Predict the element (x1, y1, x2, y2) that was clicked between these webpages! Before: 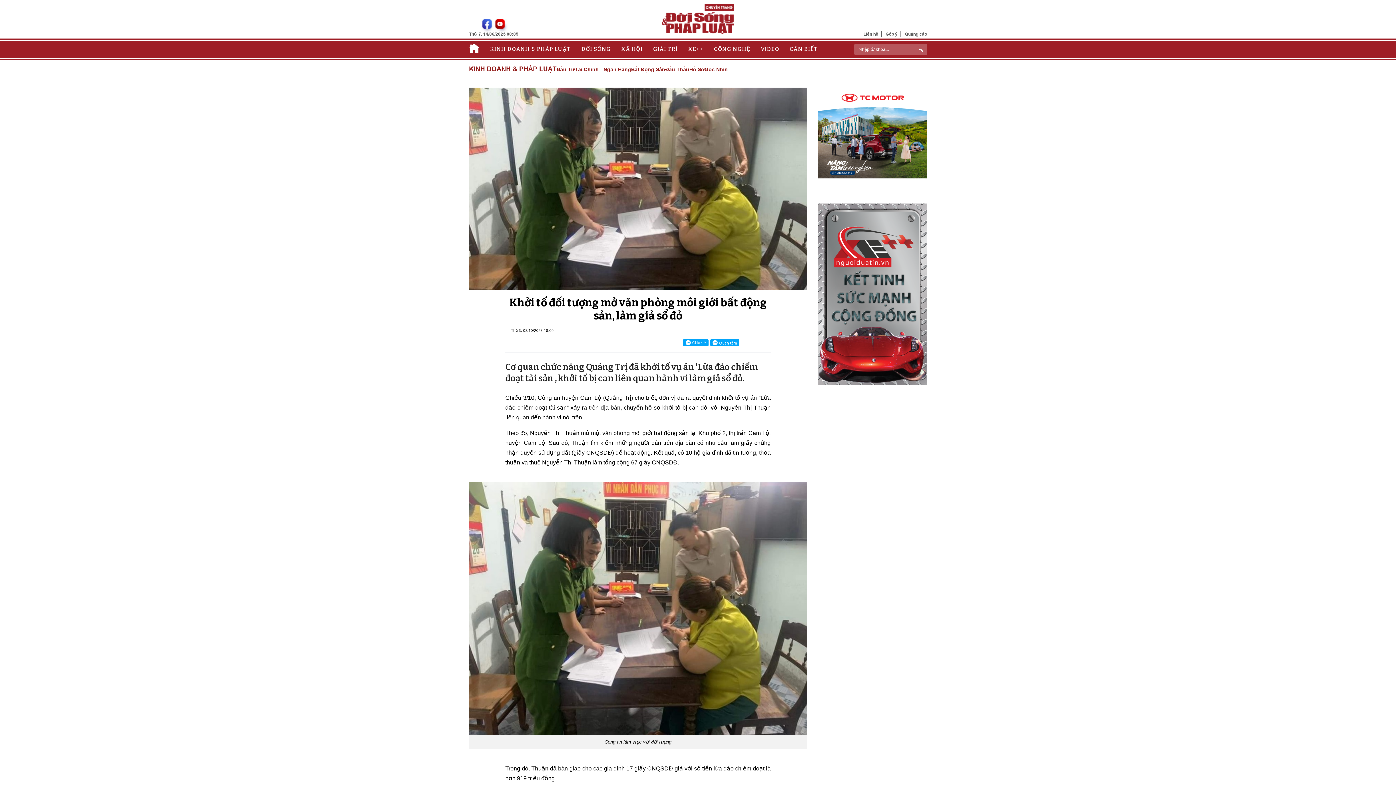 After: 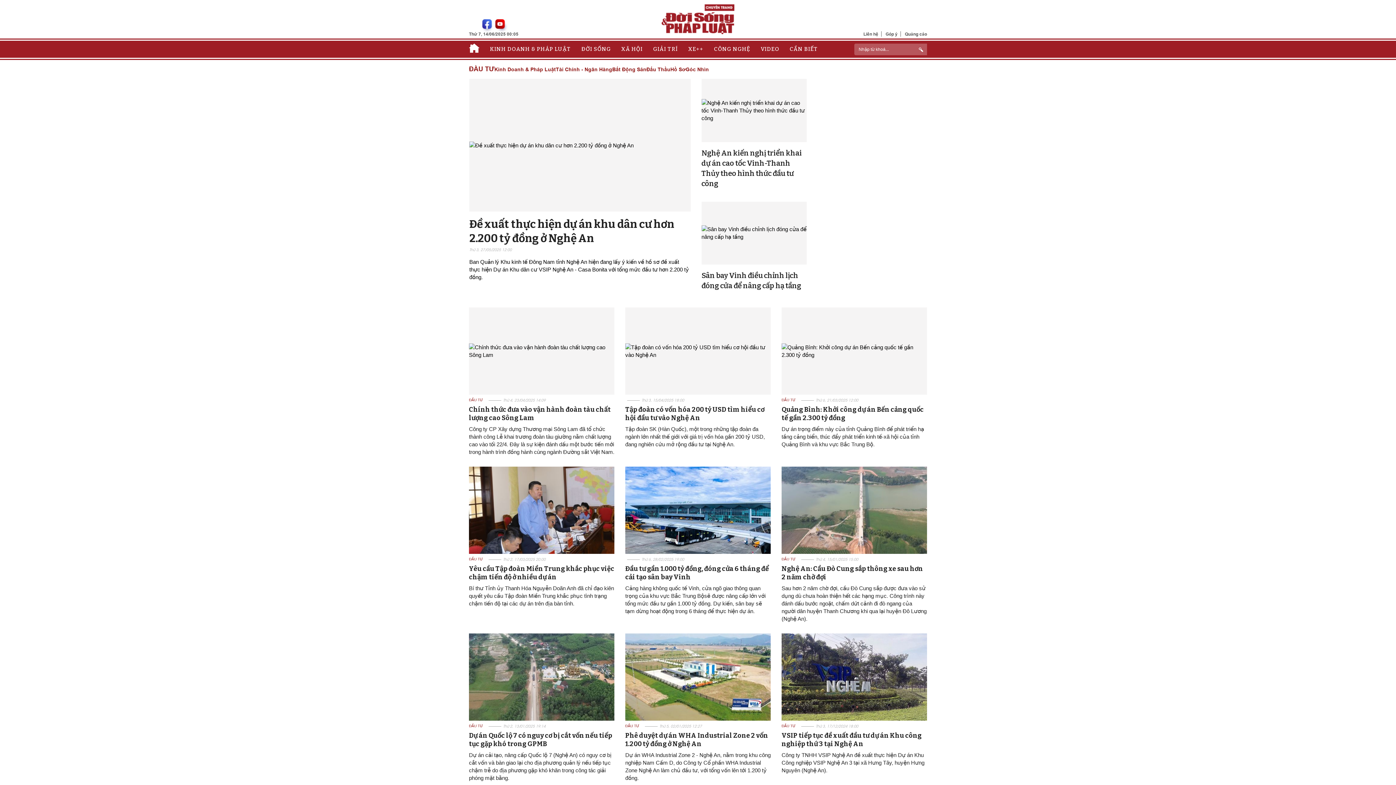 Action: label: Đầu Tư bbox: (556, 66, 574, 73)